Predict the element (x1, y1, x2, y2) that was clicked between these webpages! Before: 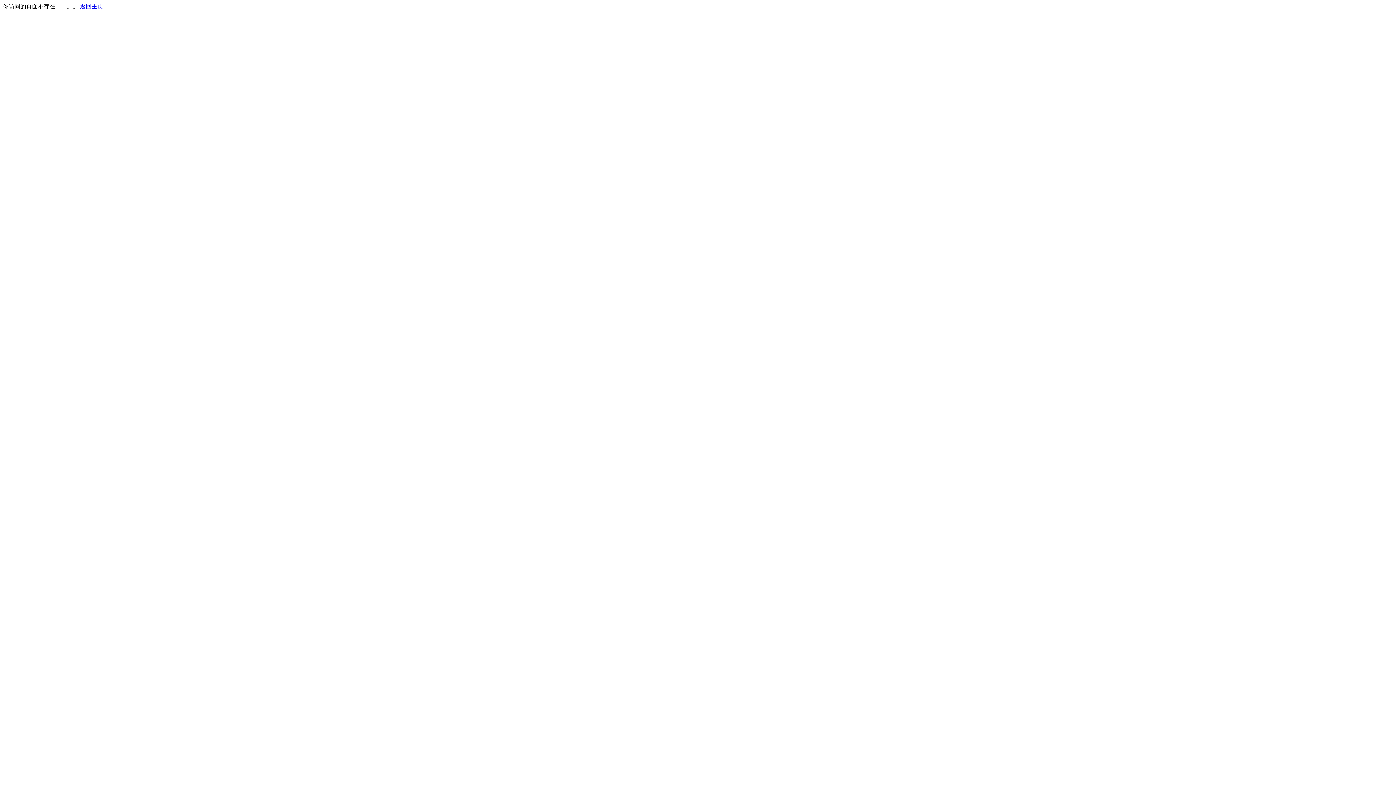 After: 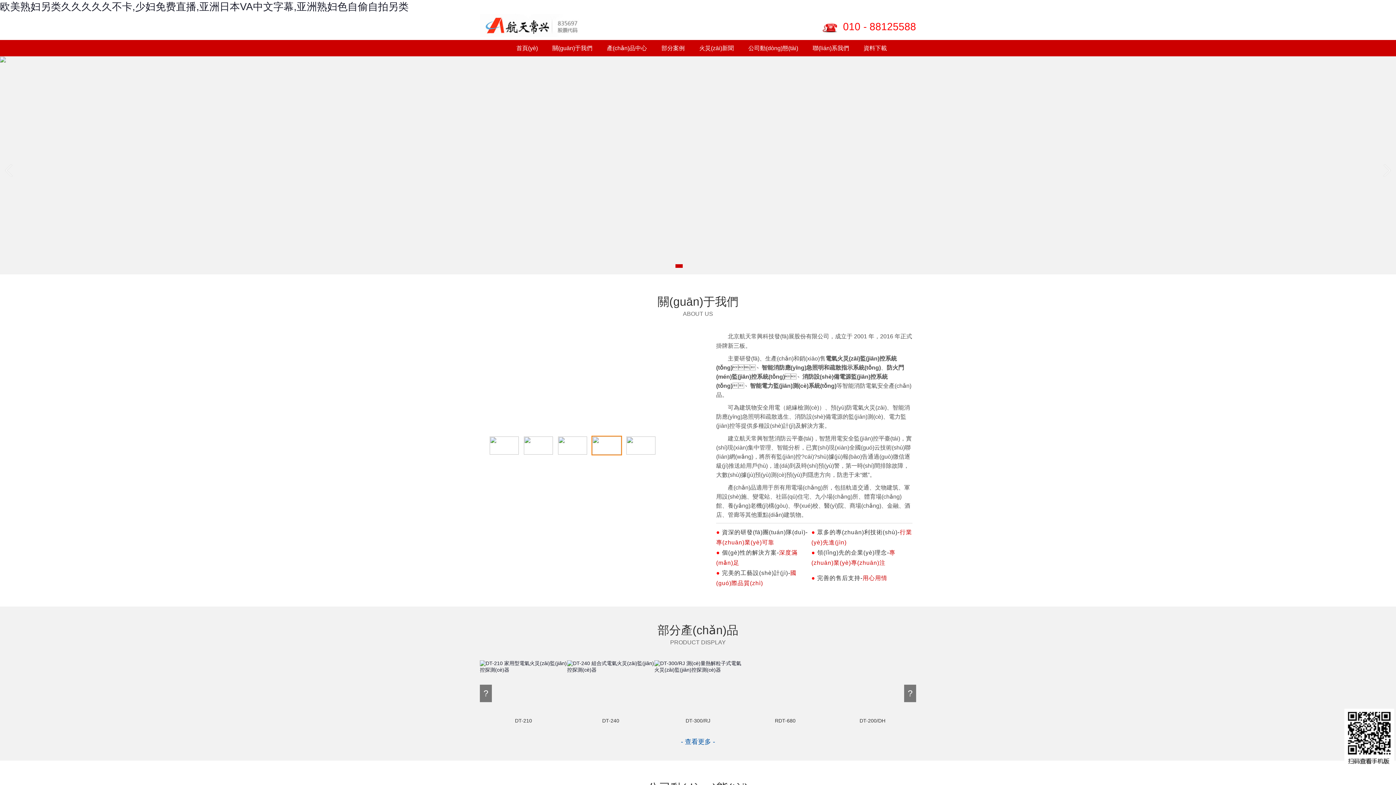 Action: bbox: (80, 3, 103, 9) label: 返回主页